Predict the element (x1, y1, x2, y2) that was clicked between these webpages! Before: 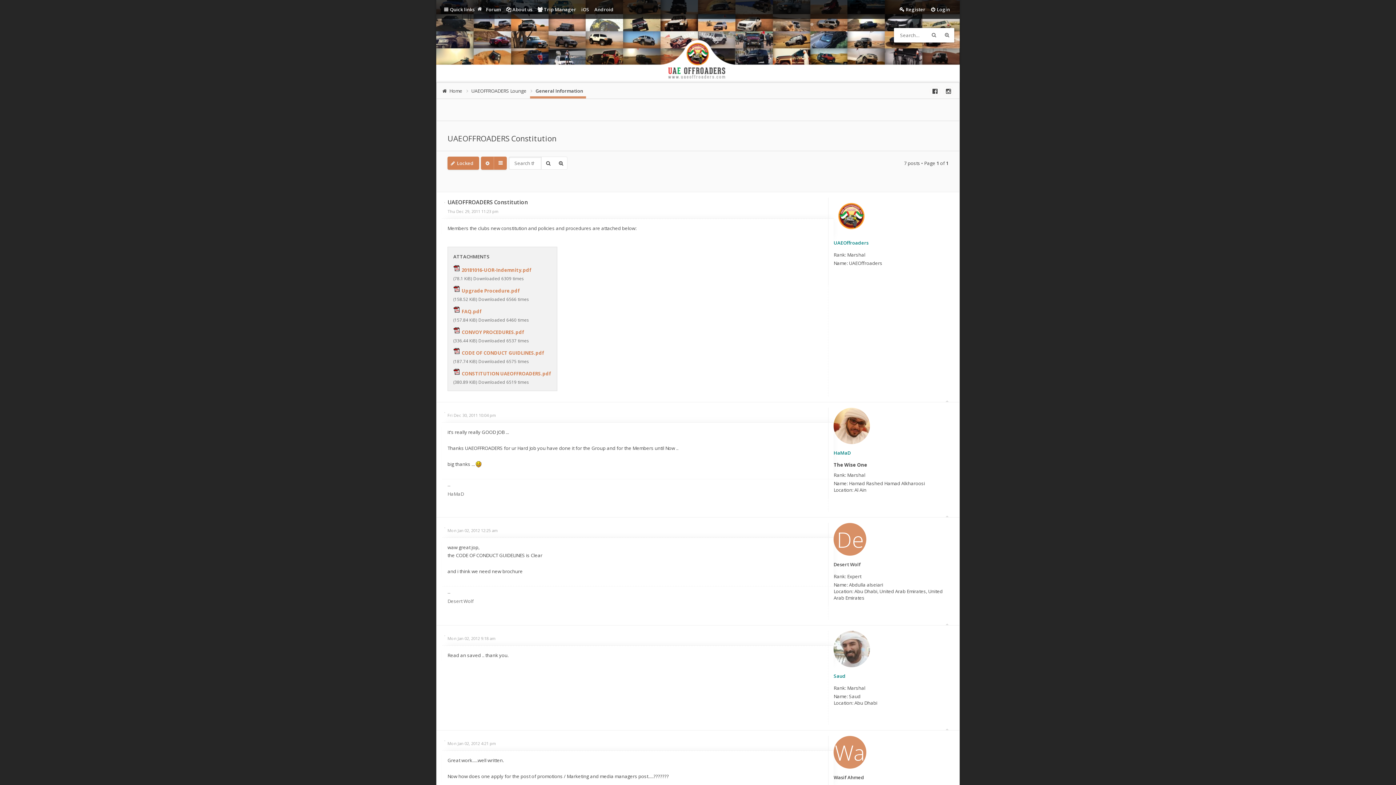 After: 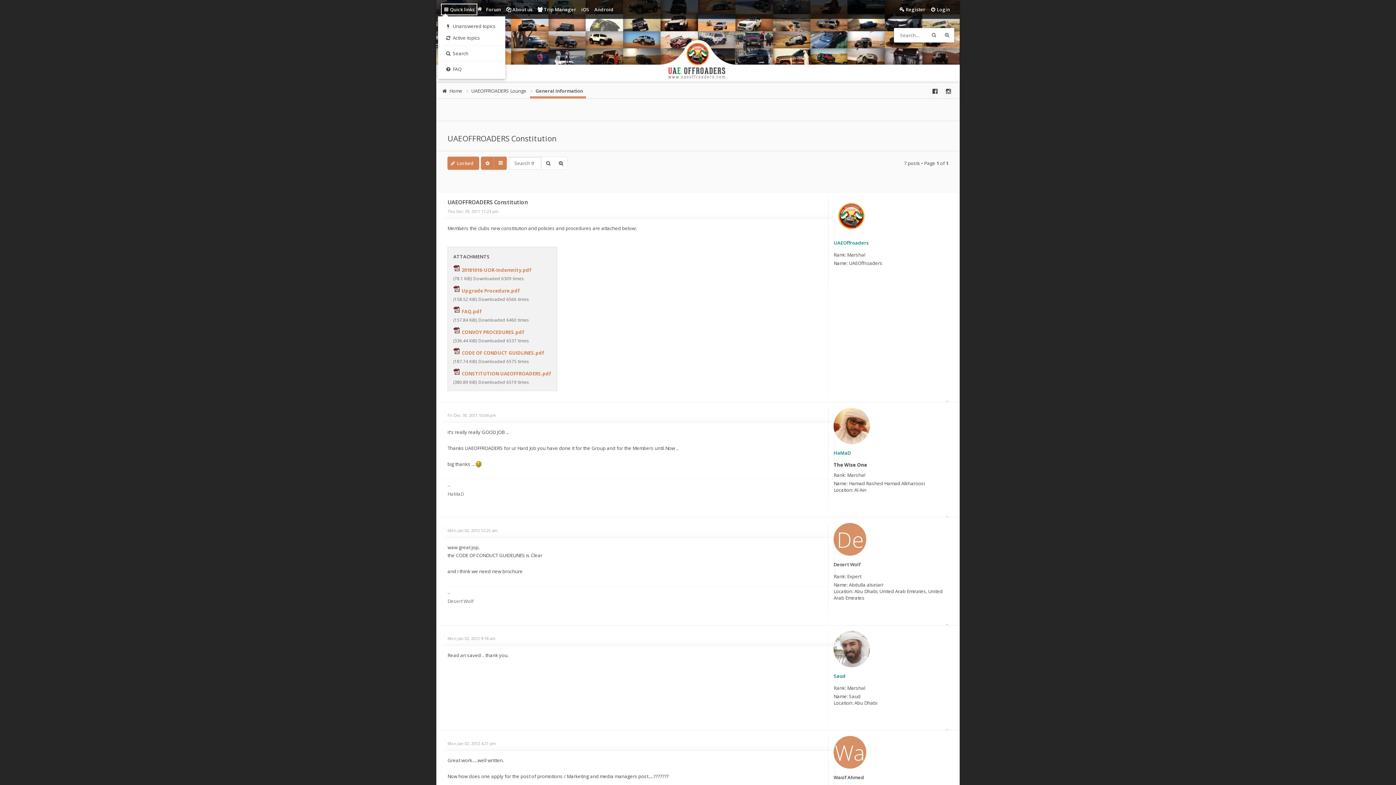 Action: bbox: (441, 3, 477, 15) label: Quick links